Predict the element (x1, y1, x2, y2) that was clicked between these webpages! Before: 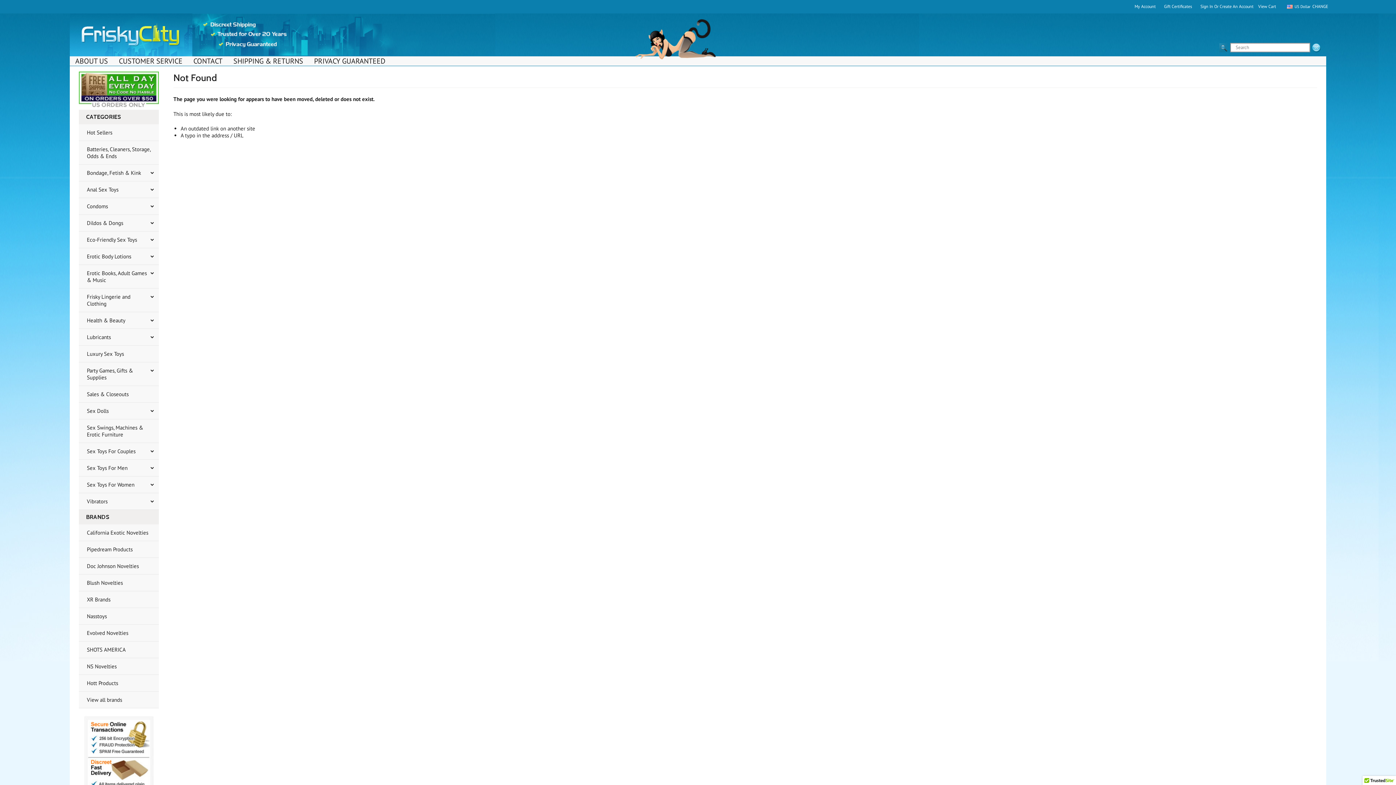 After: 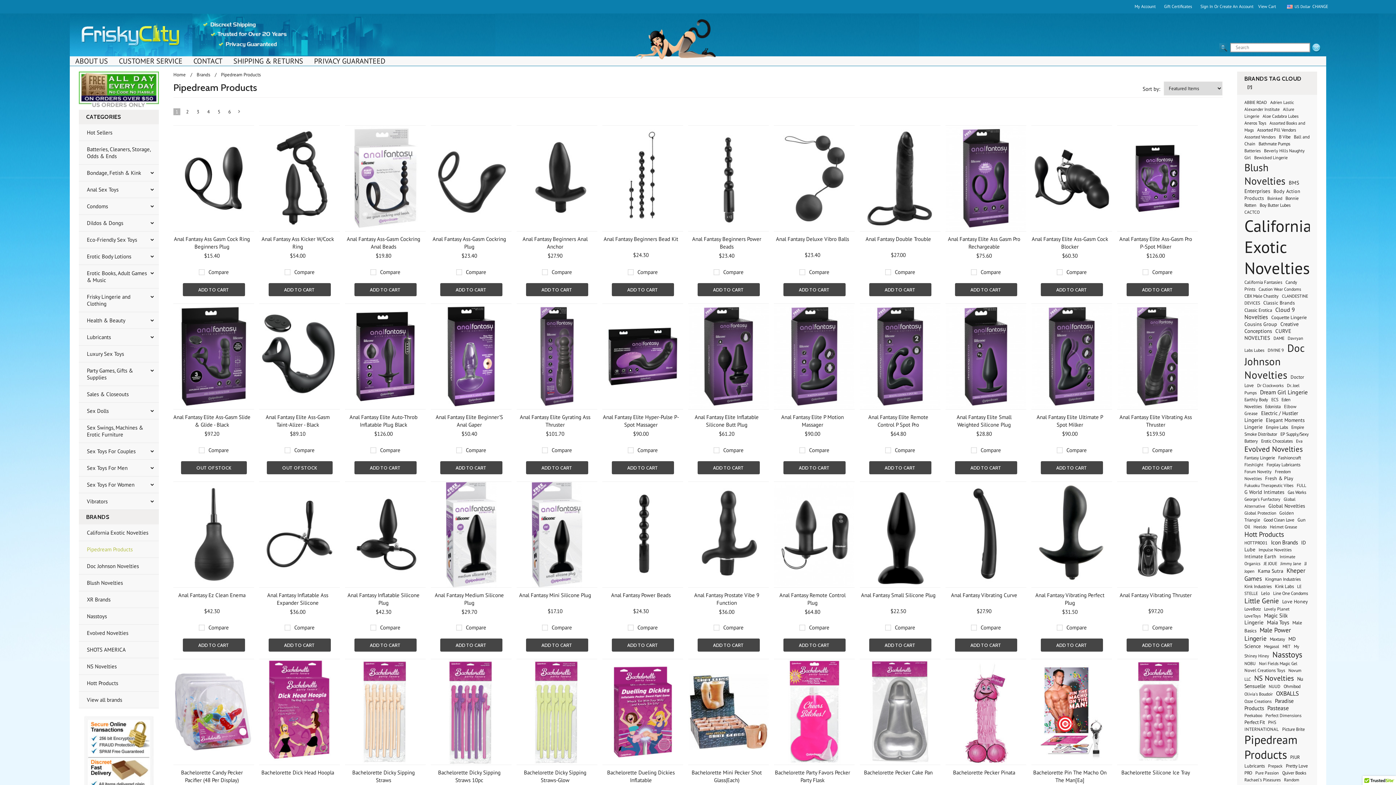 Action: label: Pipedream Products bbox: (78, 541, 158, 558)